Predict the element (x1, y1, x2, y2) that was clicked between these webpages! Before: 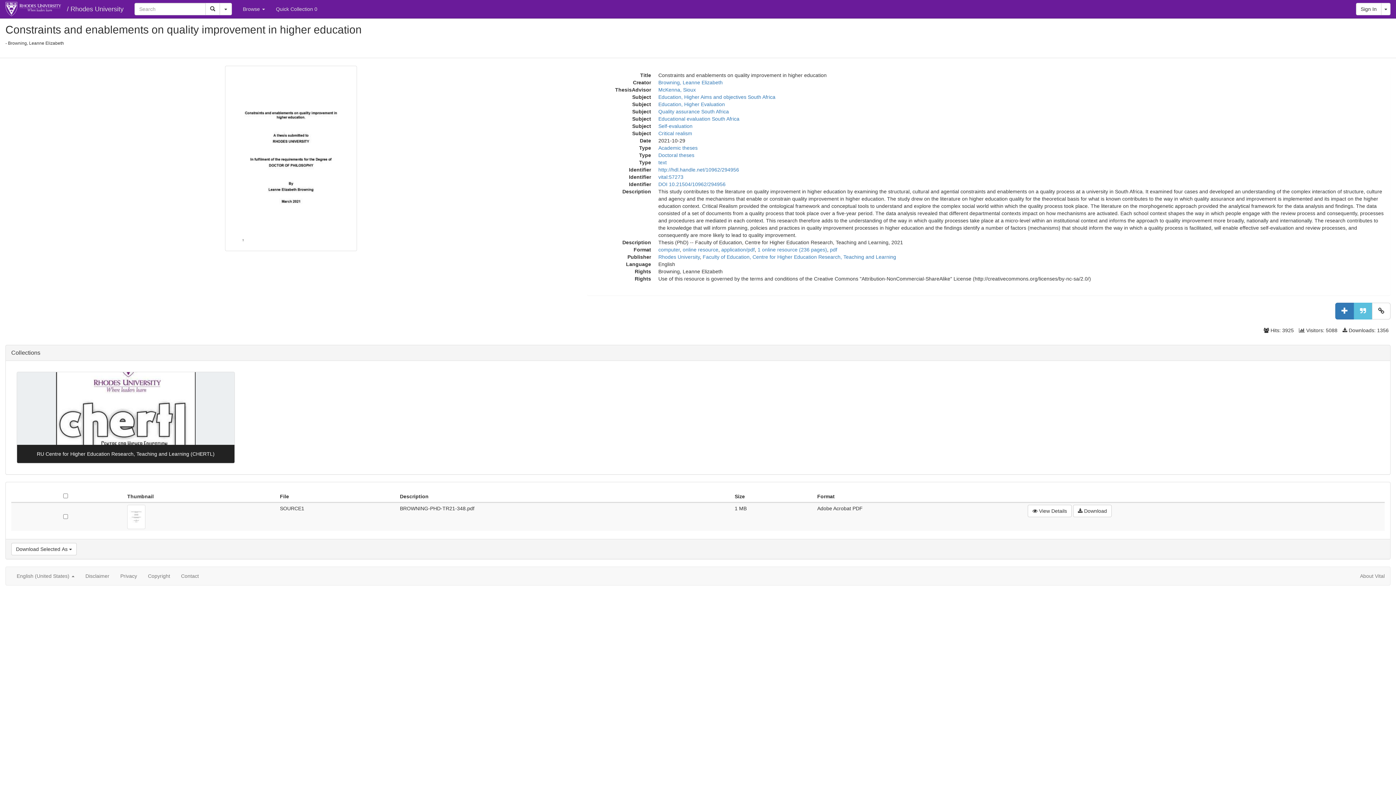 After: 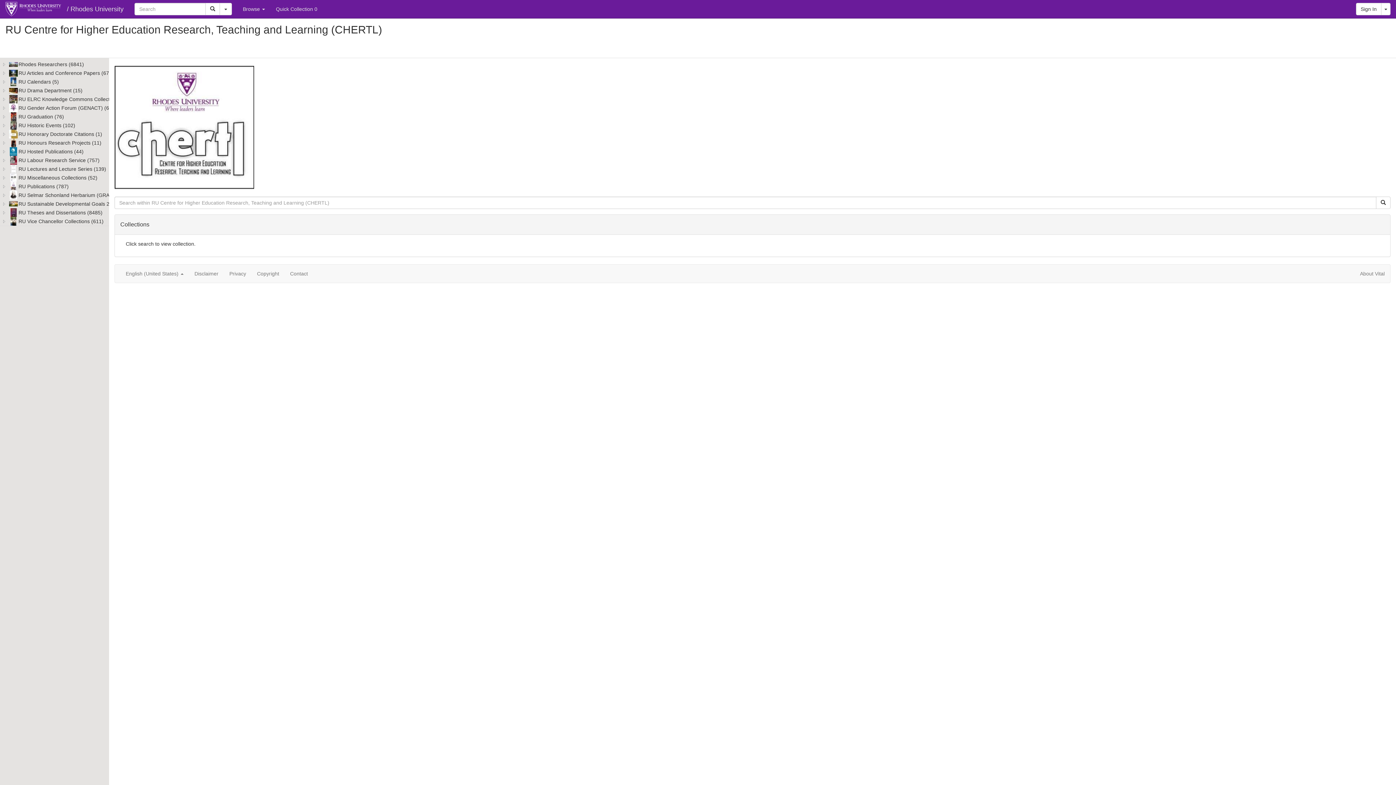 Action: bbox: (17, 372, 234, 445)